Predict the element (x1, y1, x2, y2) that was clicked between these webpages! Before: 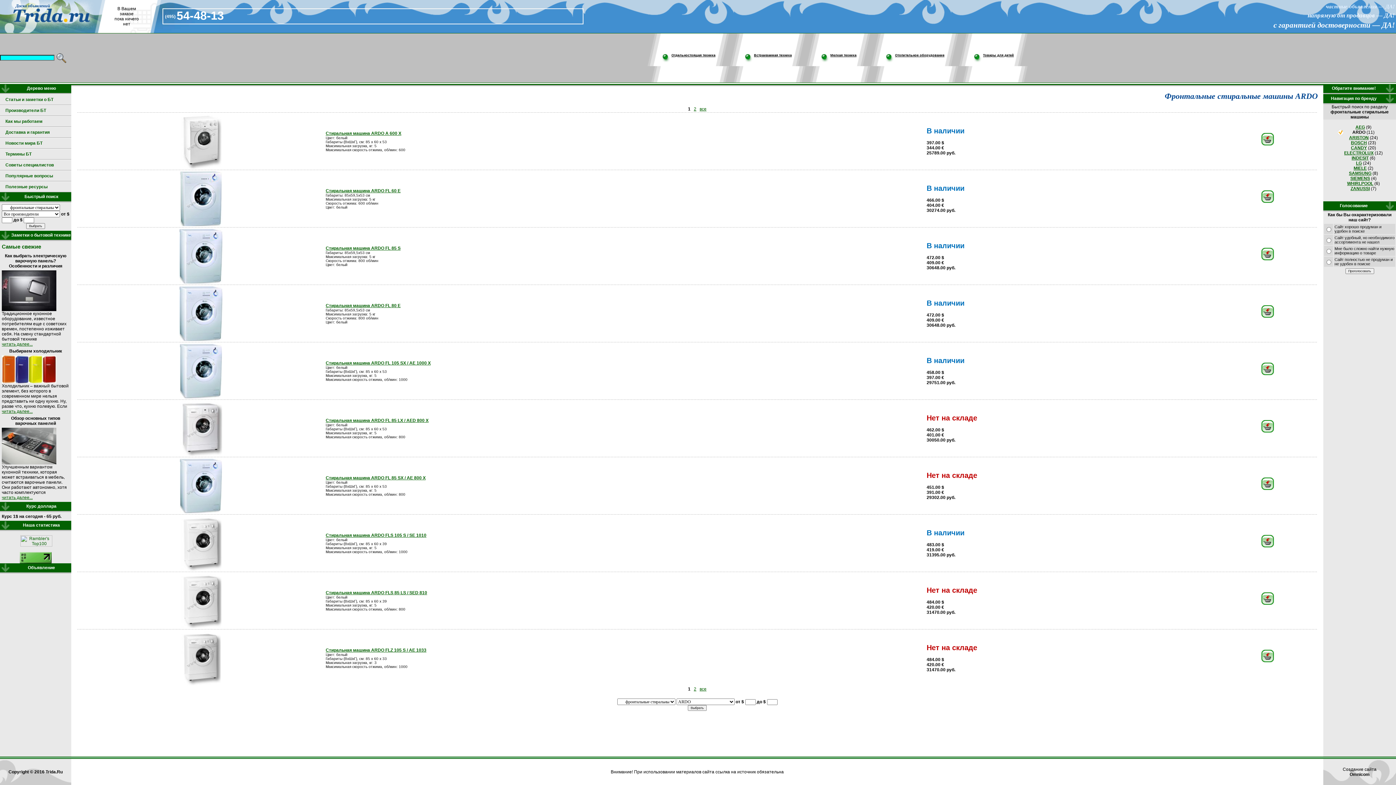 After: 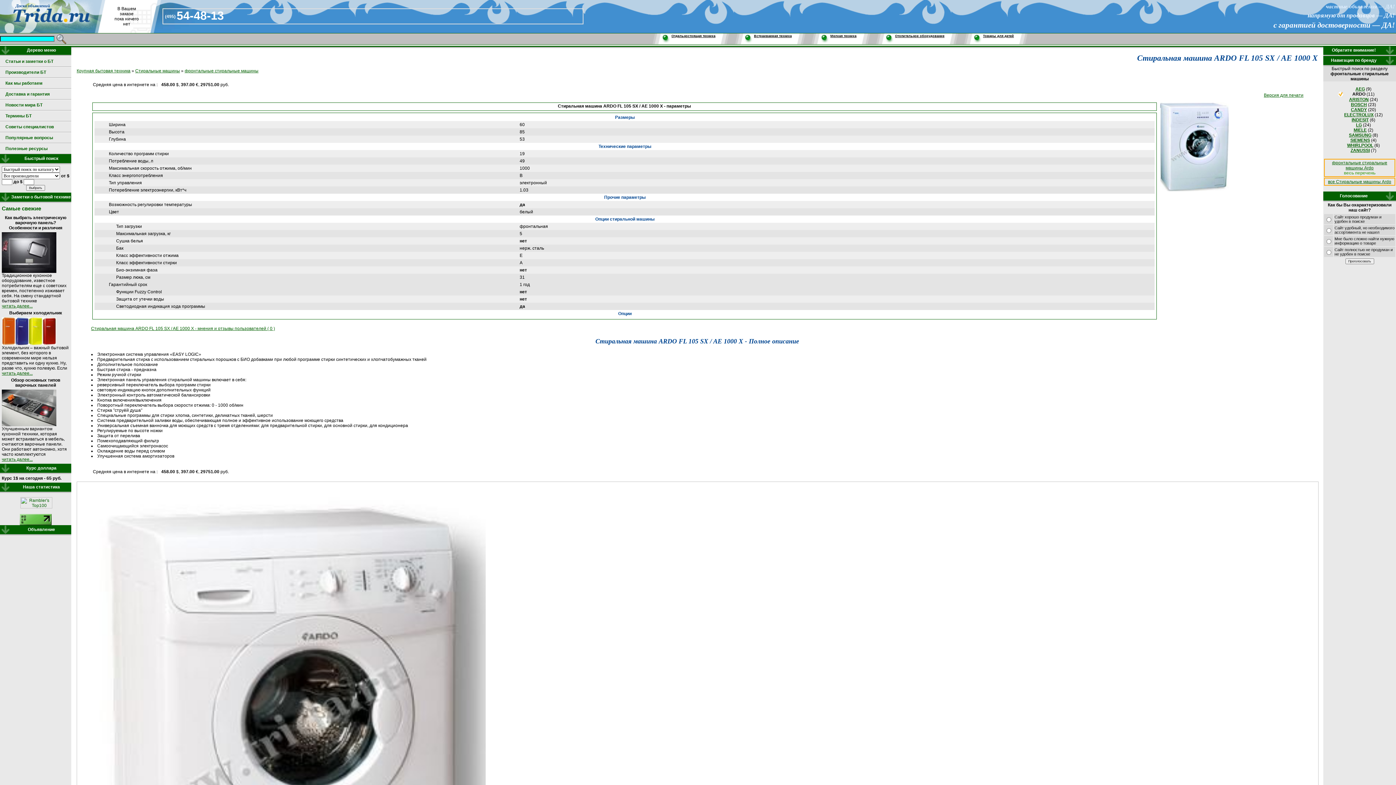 Action: bbox: (325, 360, 430, 365) label: Стиральная машина ARDO FL 105 SX / AE 1000 X